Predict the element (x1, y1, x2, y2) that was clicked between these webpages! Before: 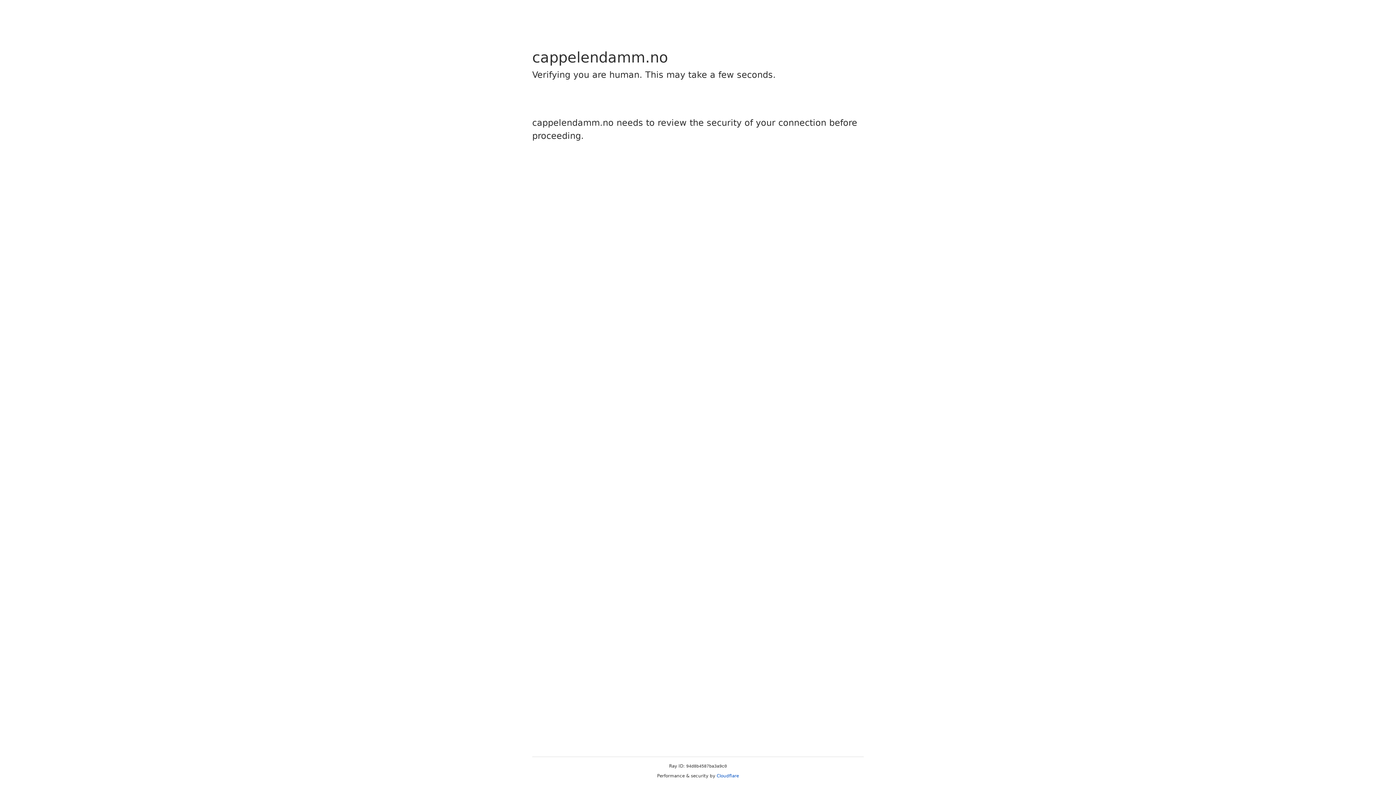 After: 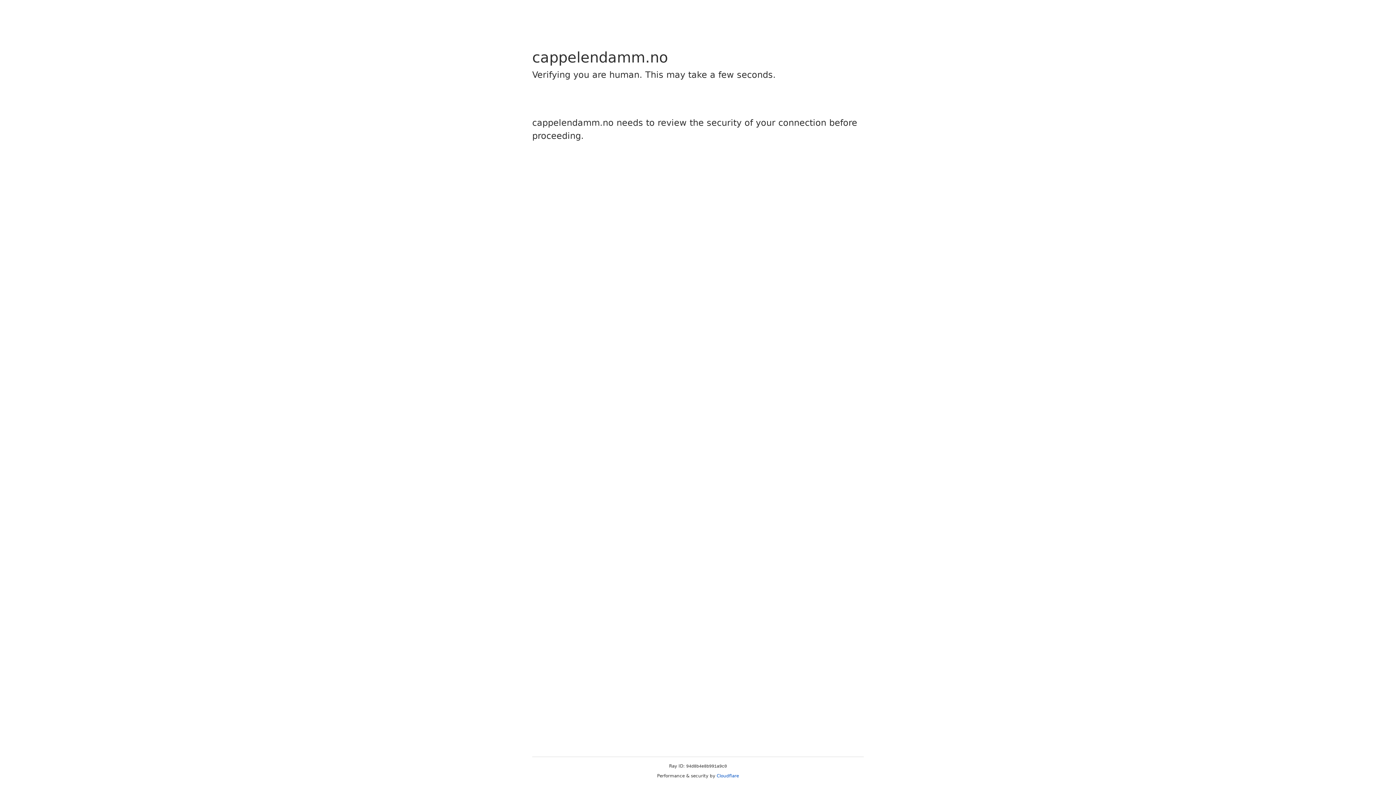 Action: label: Cloudflare bbox: (716, 773, 739, 778)